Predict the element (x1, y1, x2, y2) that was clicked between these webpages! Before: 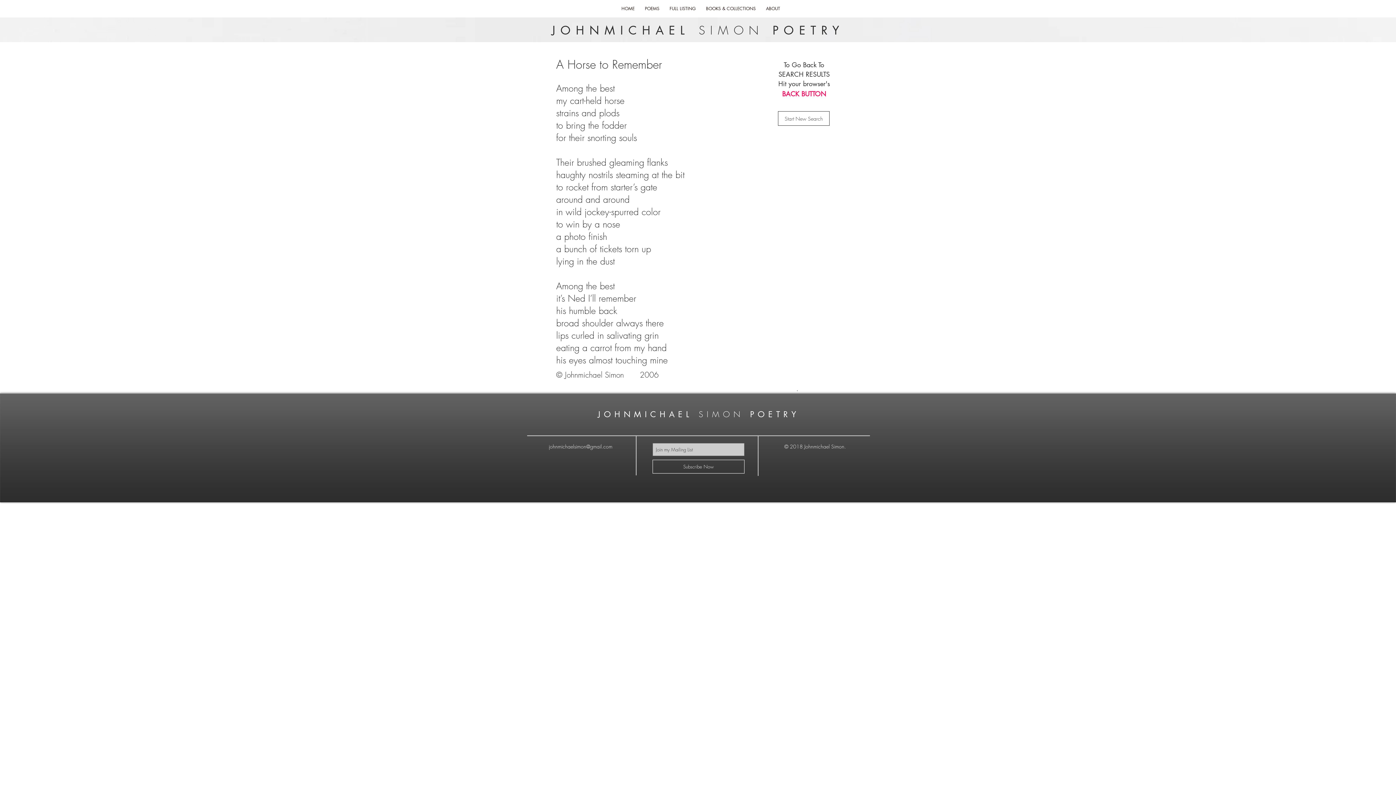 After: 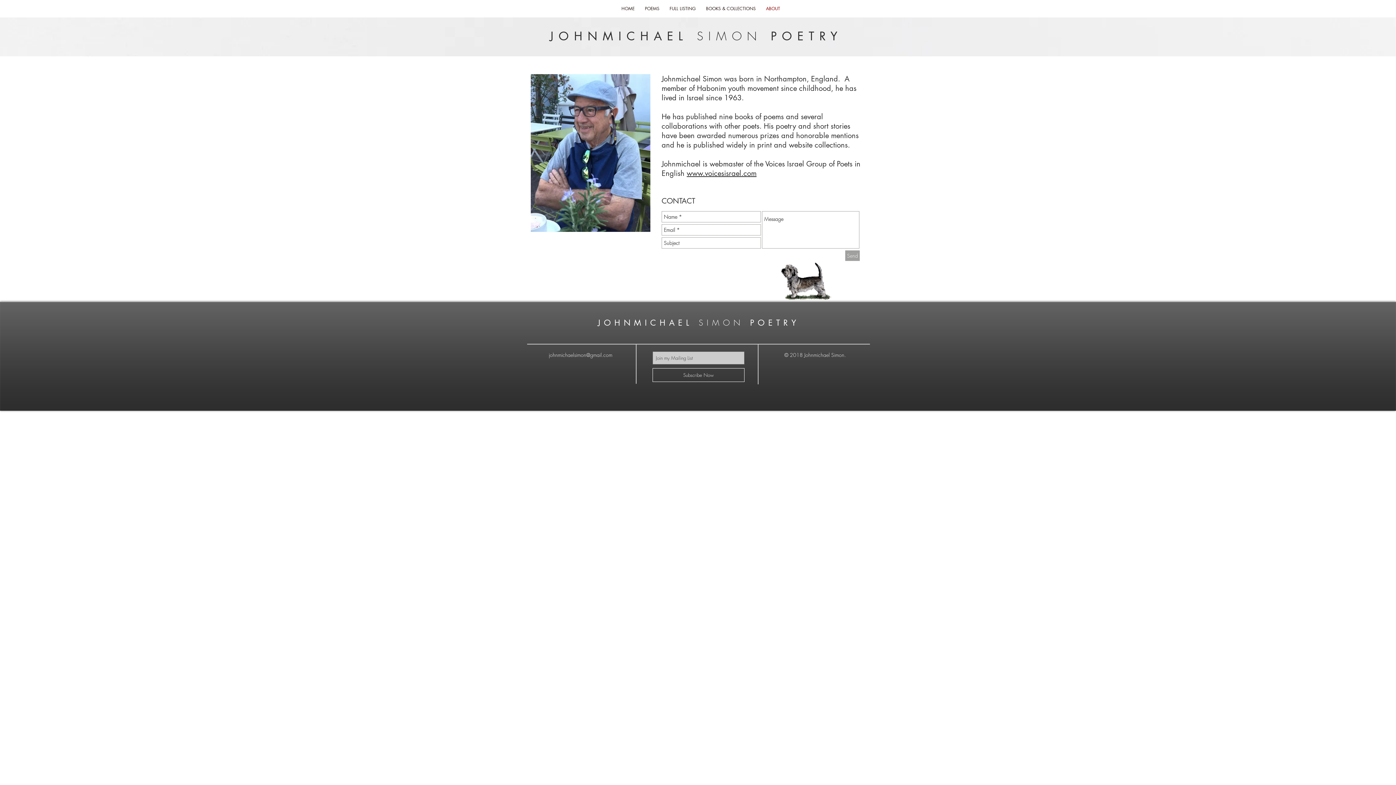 Action: bbox: (761, 0, 785, 17) label: ABOUT